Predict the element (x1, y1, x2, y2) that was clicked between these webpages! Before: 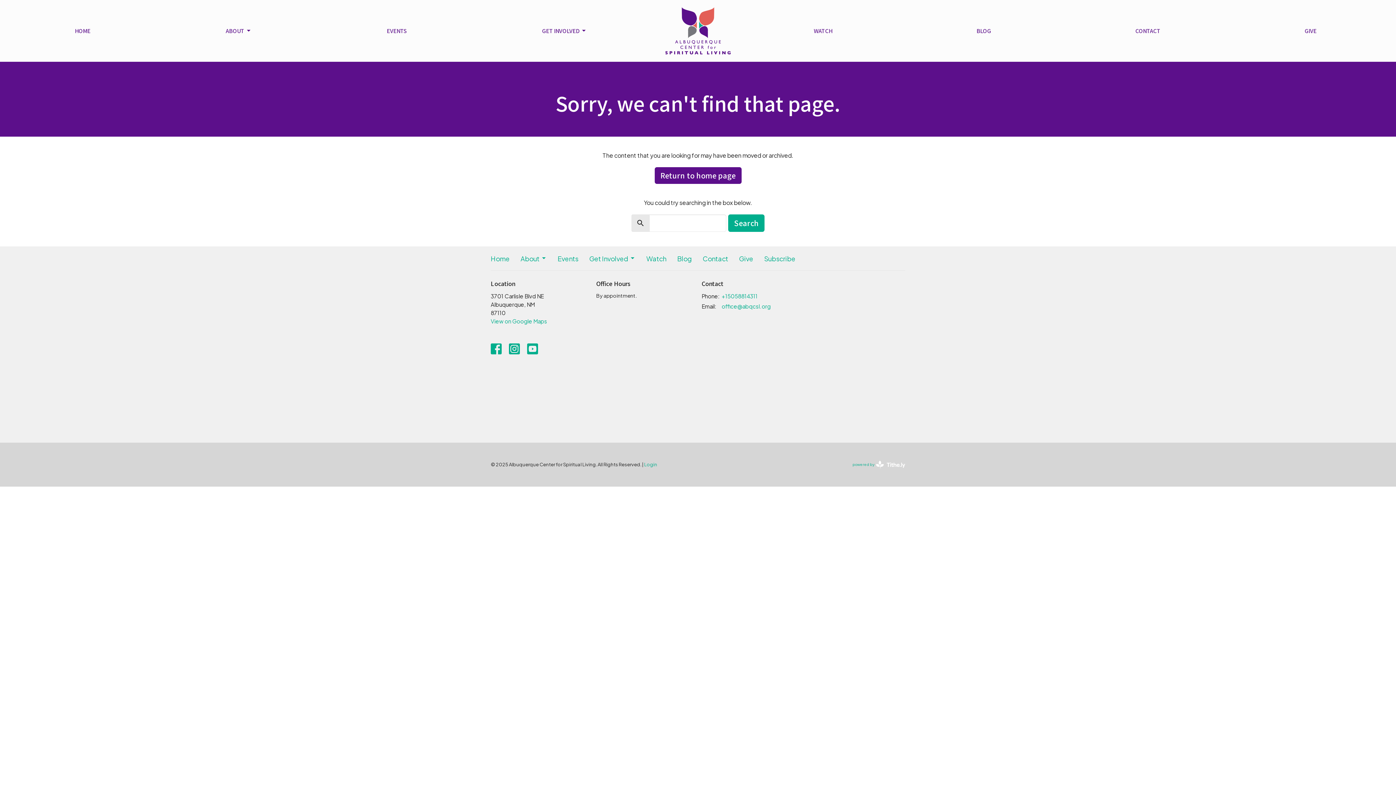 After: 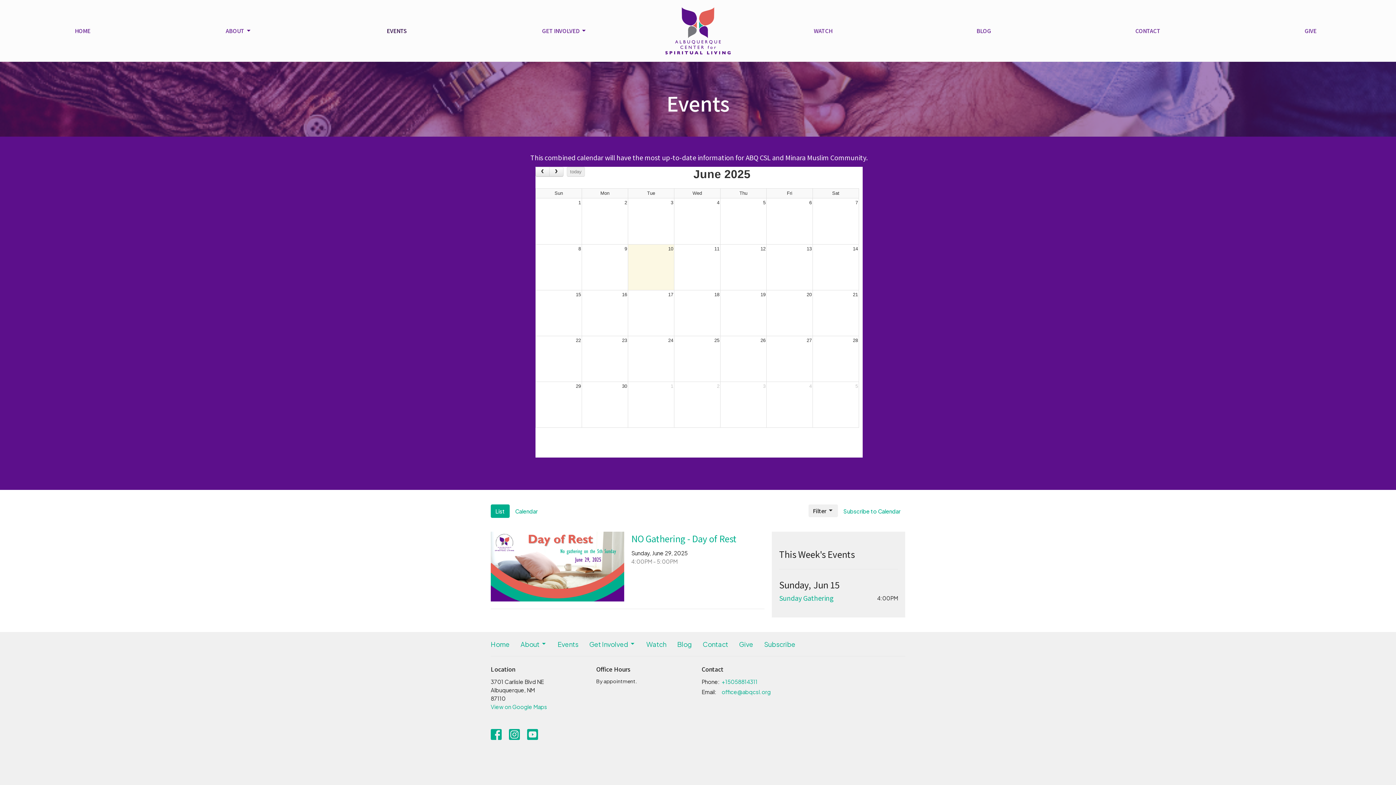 Action: label: EVENTS bbox: (386, 24, 406, 36)